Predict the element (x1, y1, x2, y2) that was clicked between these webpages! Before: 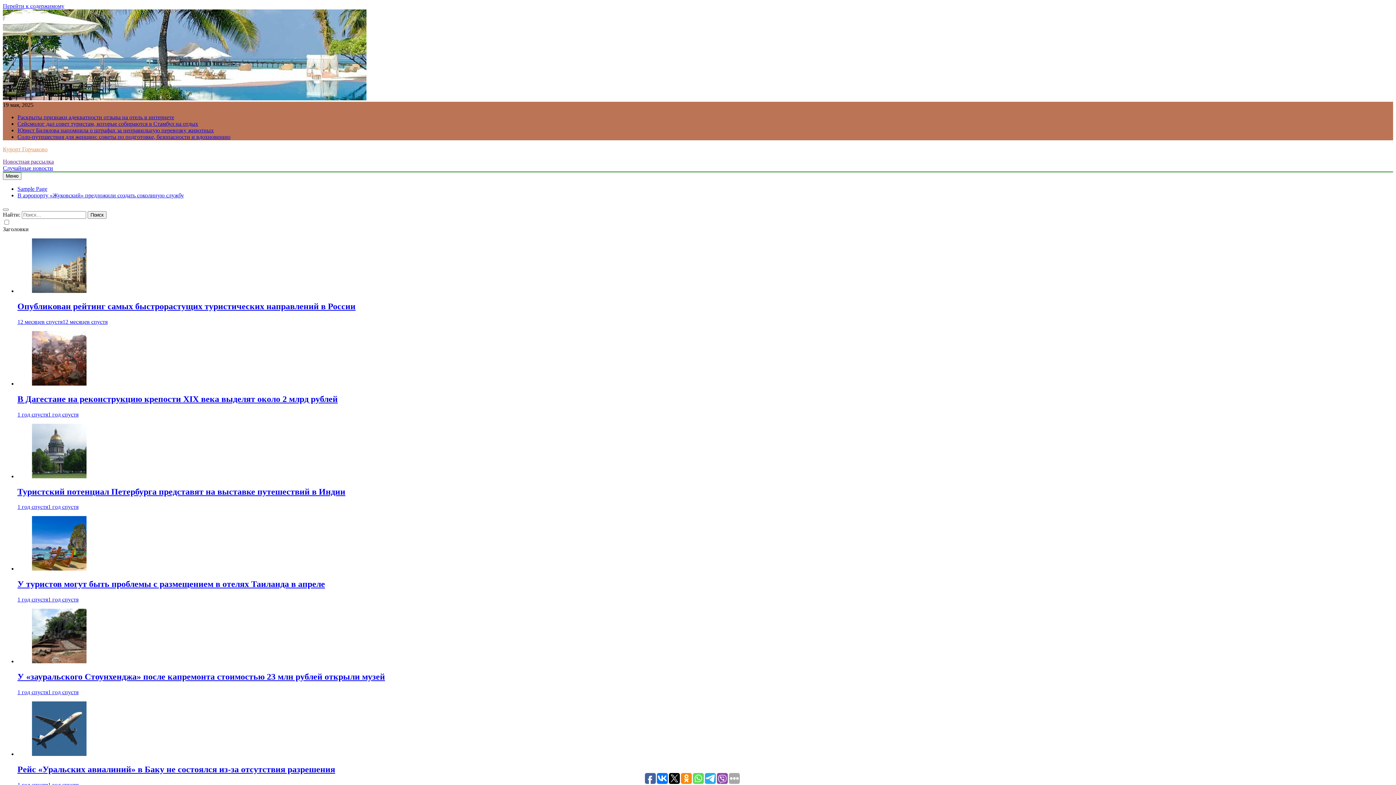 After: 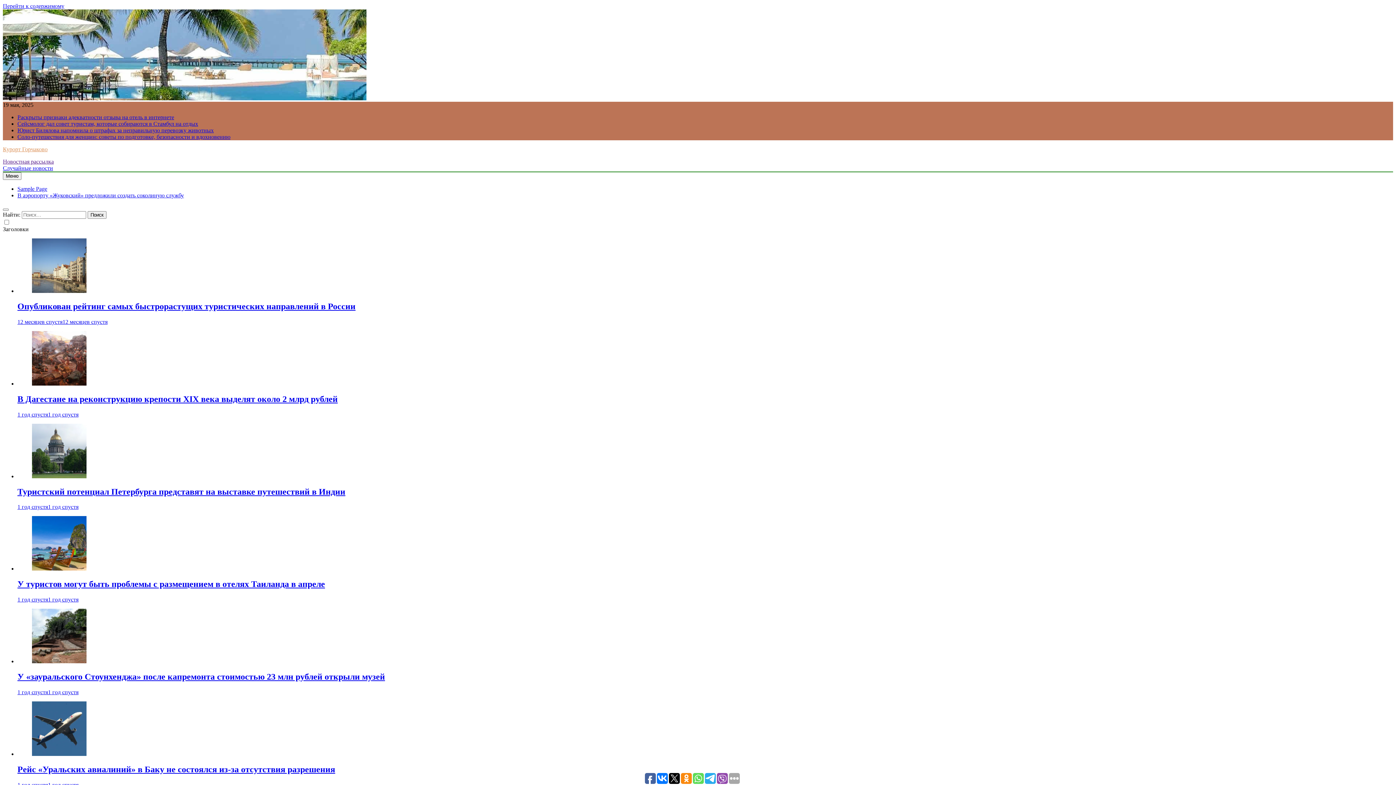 Action: bbox: (17, 596, 78, 603) label: 1 год спустя1 год спустя